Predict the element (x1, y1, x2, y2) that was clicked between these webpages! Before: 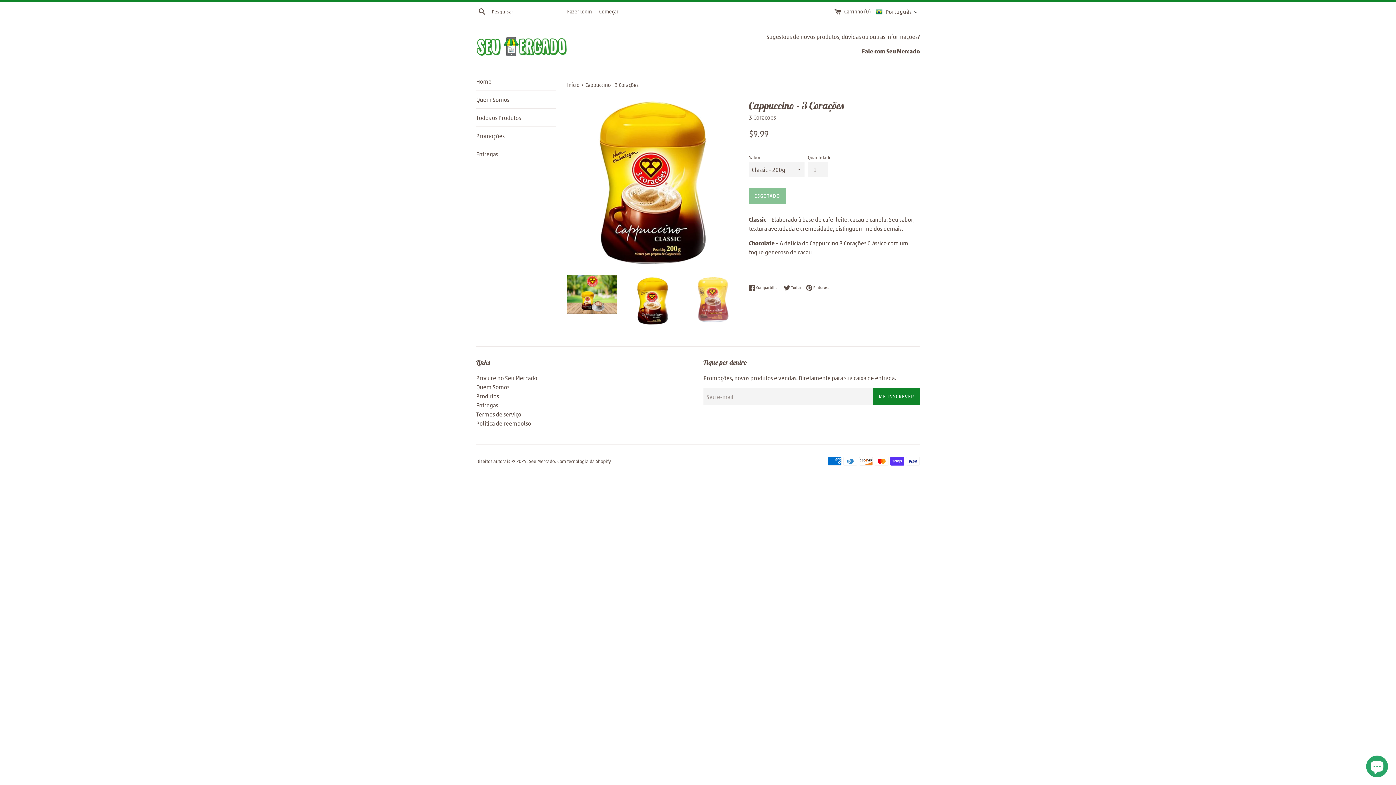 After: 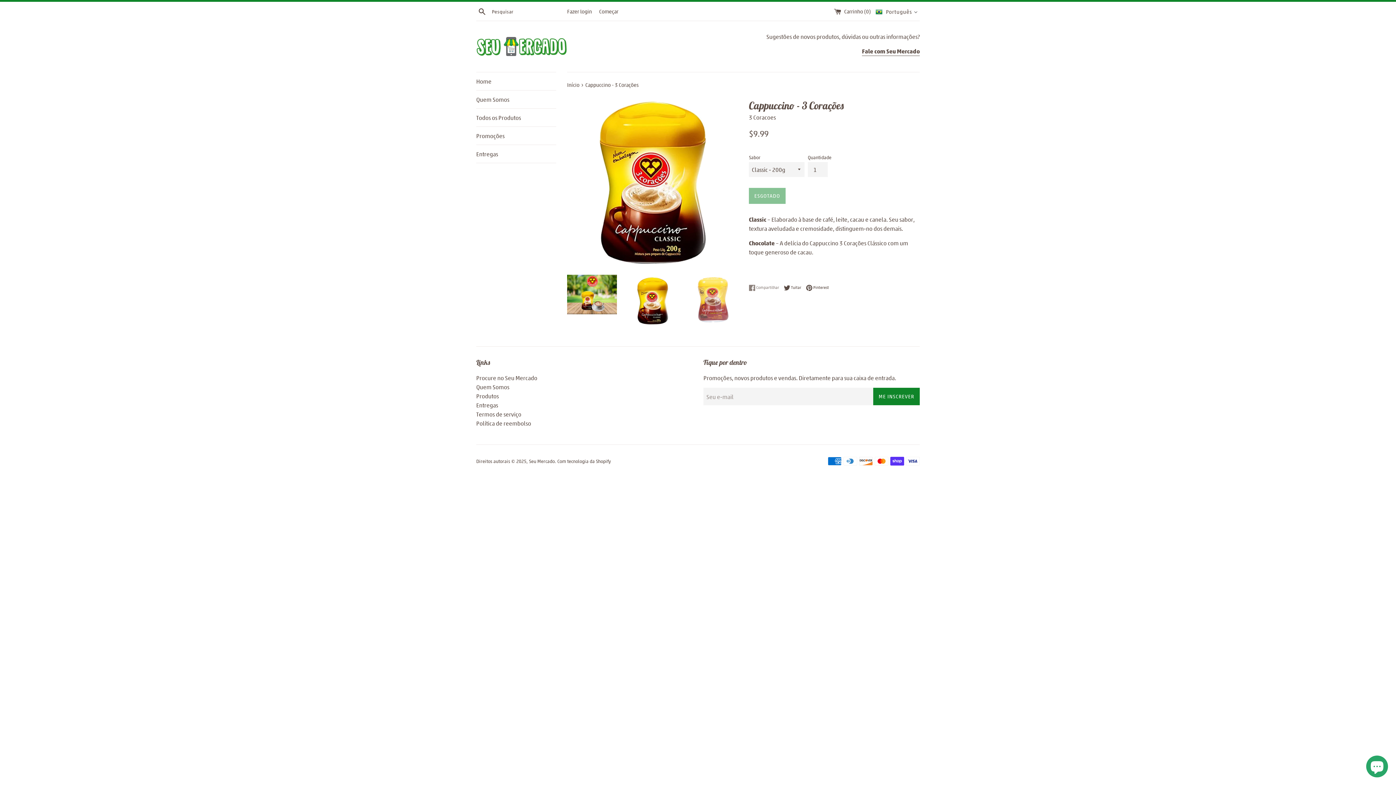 Action: bbox: (749, 284, 782, 291) label:  Compartilhar
Compartilhar no Facebook